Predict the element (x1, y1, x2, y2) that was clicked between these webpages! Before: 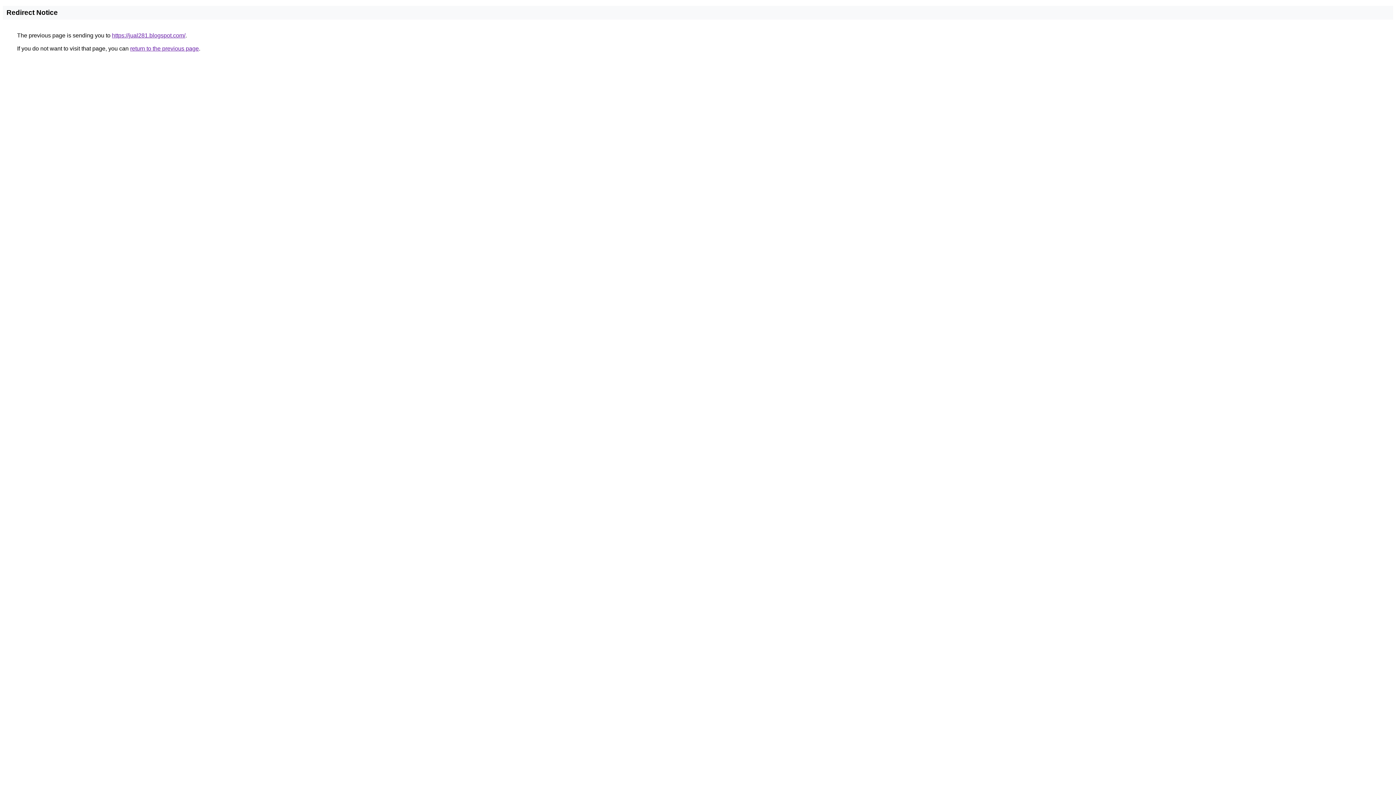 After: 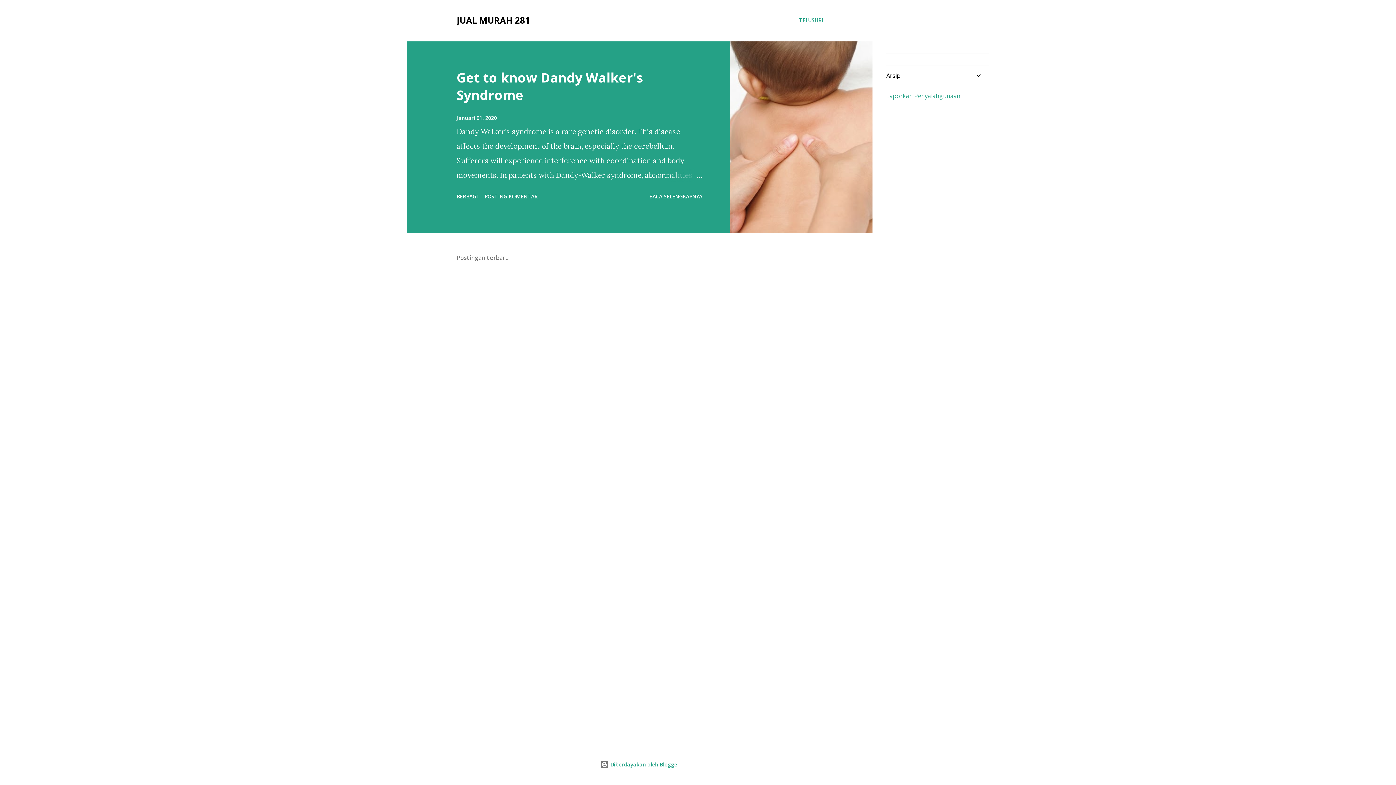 Action: label: https://jual281.blogspot.com/ bbox: (112, 32, 185, 38)